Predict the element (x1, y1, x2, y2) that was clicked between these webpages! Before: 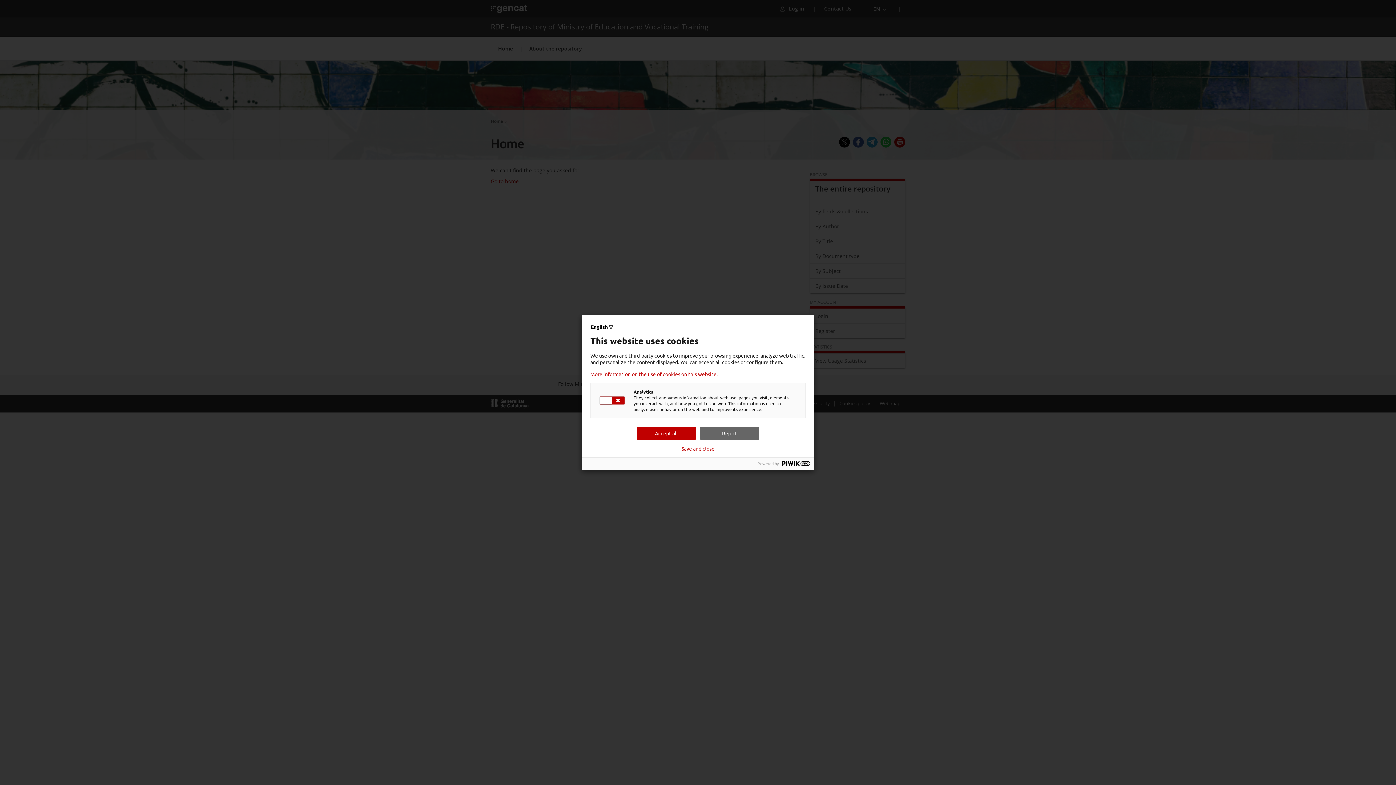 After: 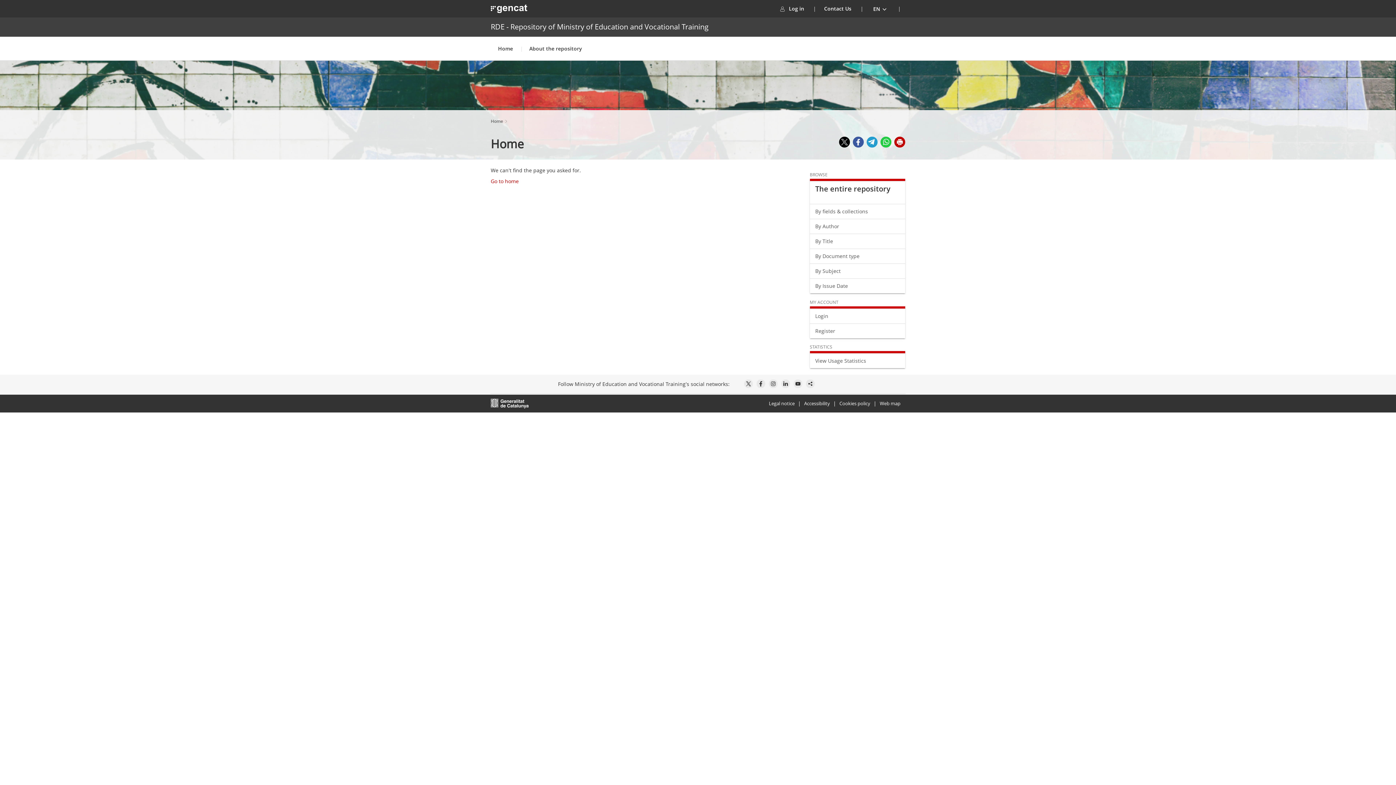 Action: label: Accept all bbox: (637, 427, 696, 440)